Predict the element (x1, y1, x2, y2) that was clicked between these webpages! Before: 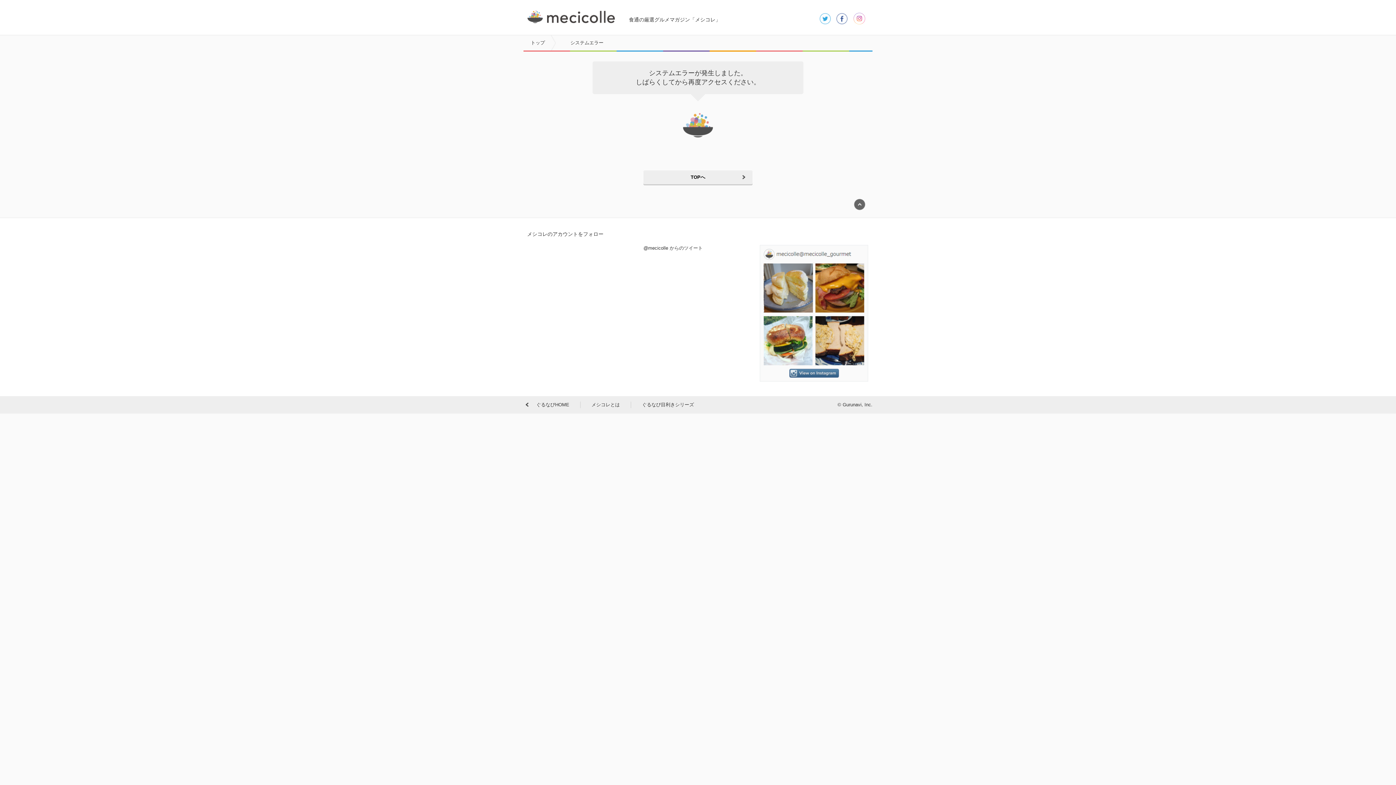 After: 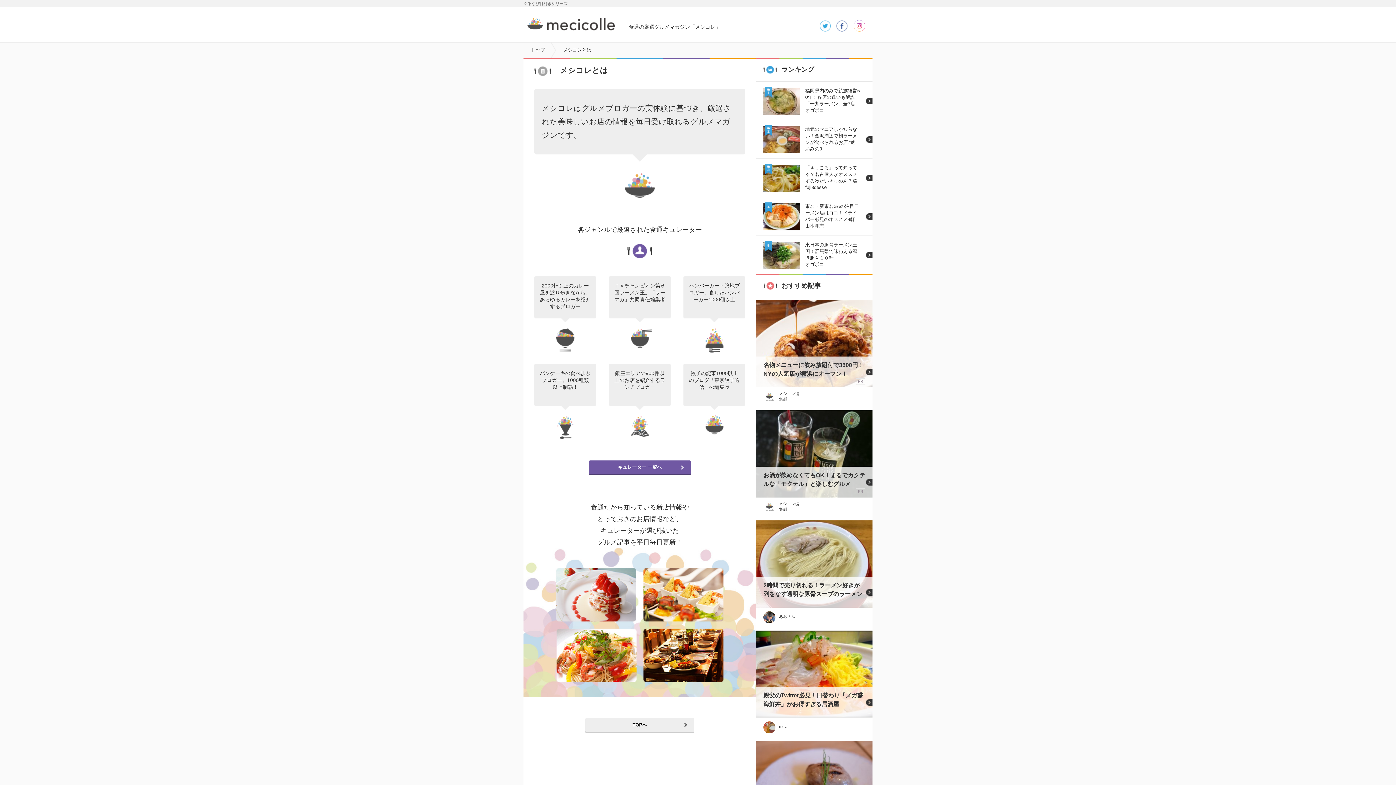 Action: bbox: (591, 402, 620, 407) label: メシコレとは